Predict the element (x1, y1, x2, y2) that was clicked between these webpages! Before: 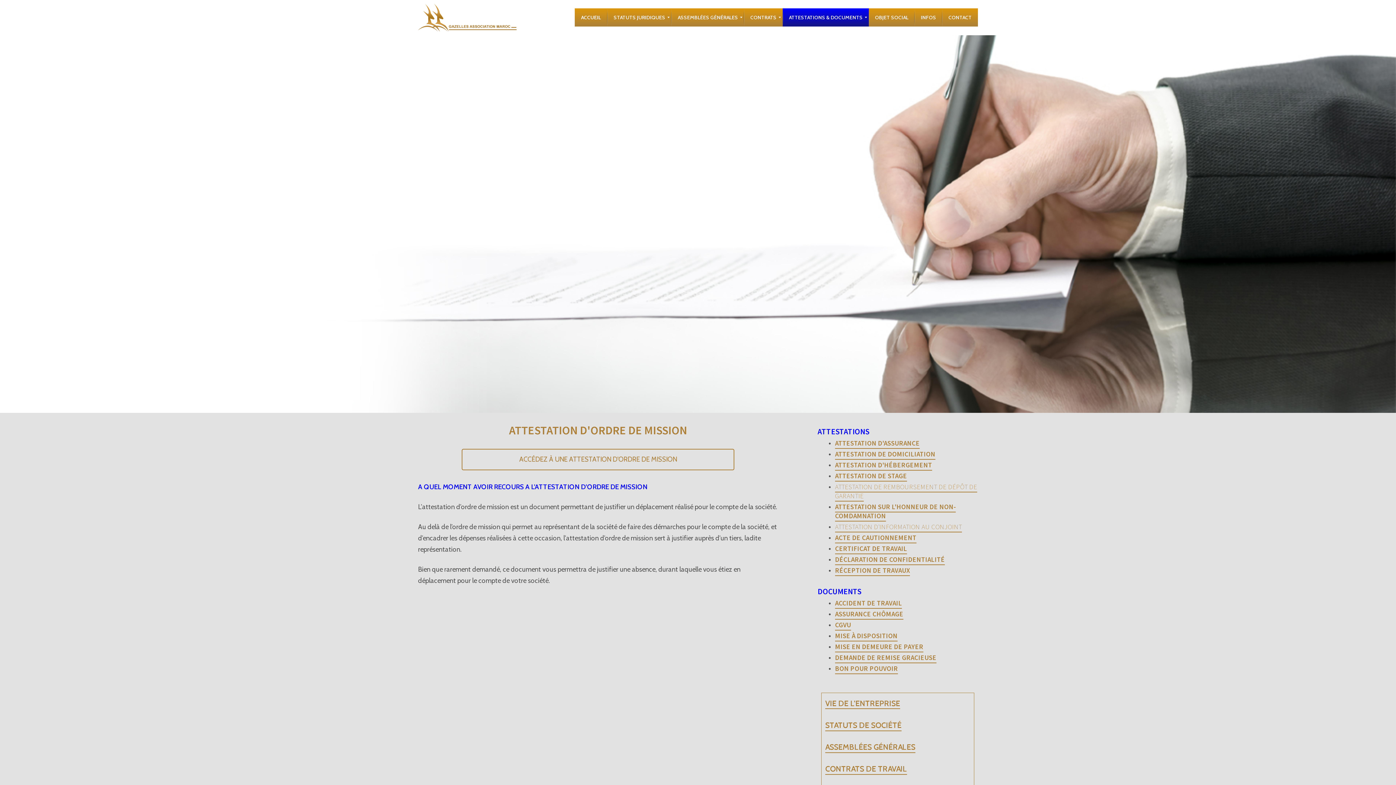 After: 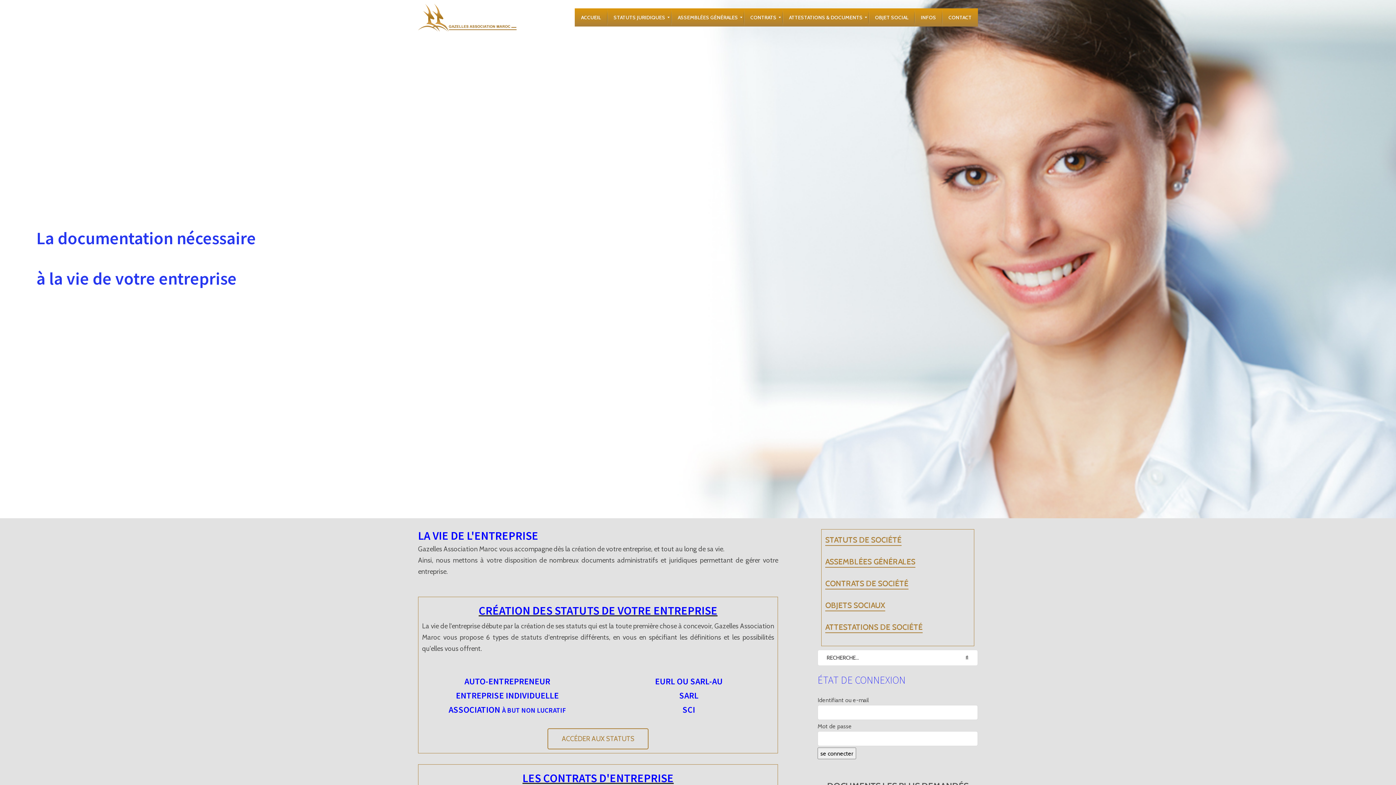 Action: bbox: (825, 701, 900, 709) label: VIE DE L'ENTREPRISE